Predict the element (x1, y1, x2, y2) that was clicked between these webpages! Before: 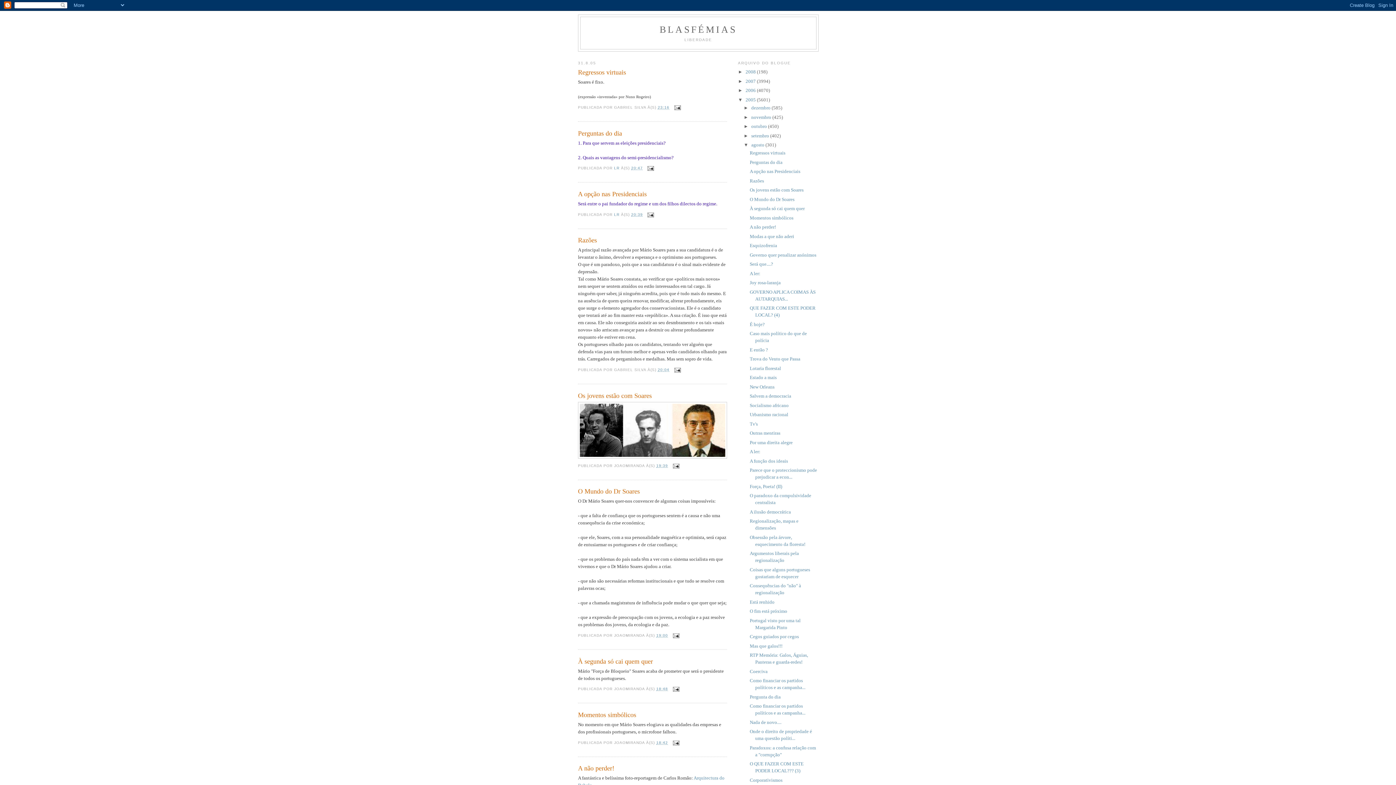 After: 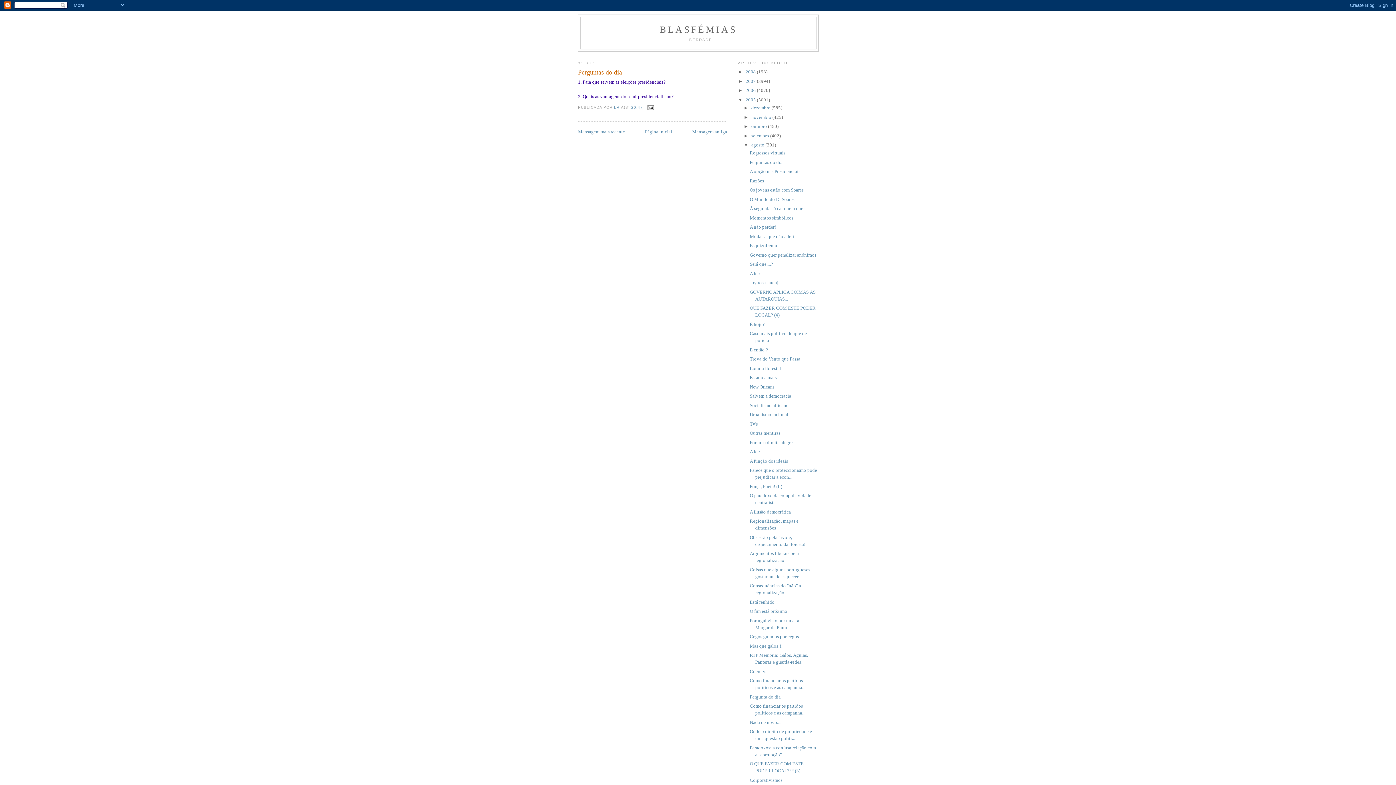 Action: label: 20:47 bbox: (631, 166, 643, 170)